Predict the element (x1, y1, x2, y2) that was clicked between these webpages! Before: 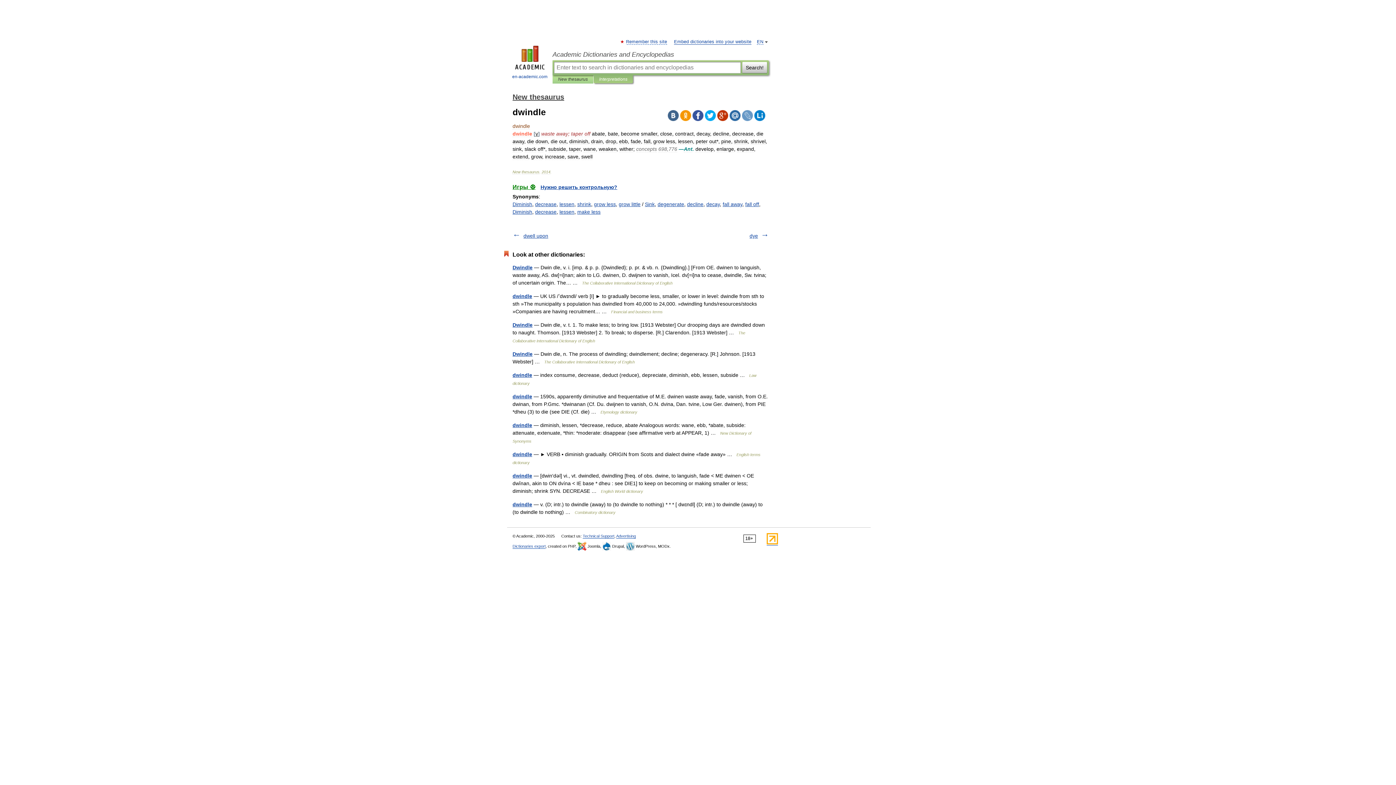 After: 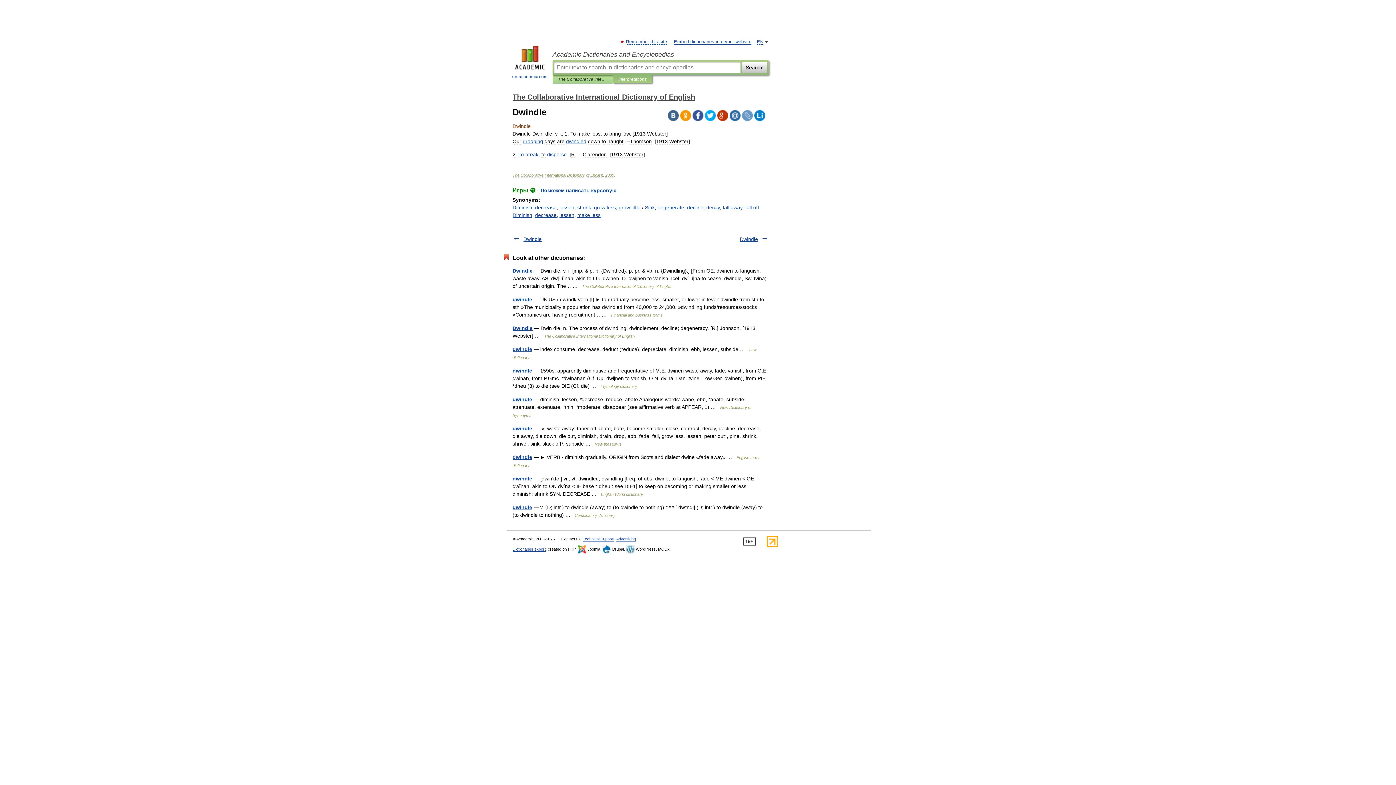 Action: label: Dwindle bbox: (512, 322, 532, 328)